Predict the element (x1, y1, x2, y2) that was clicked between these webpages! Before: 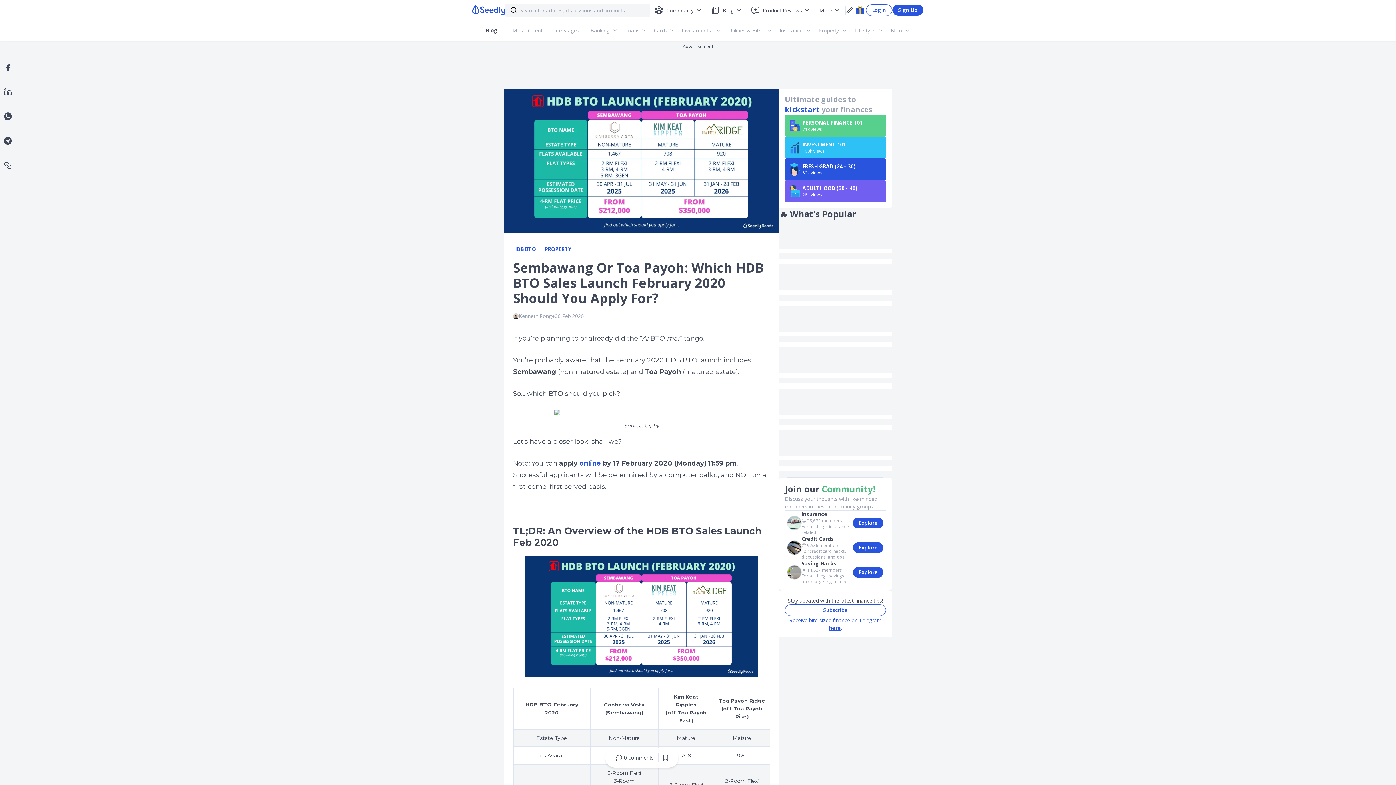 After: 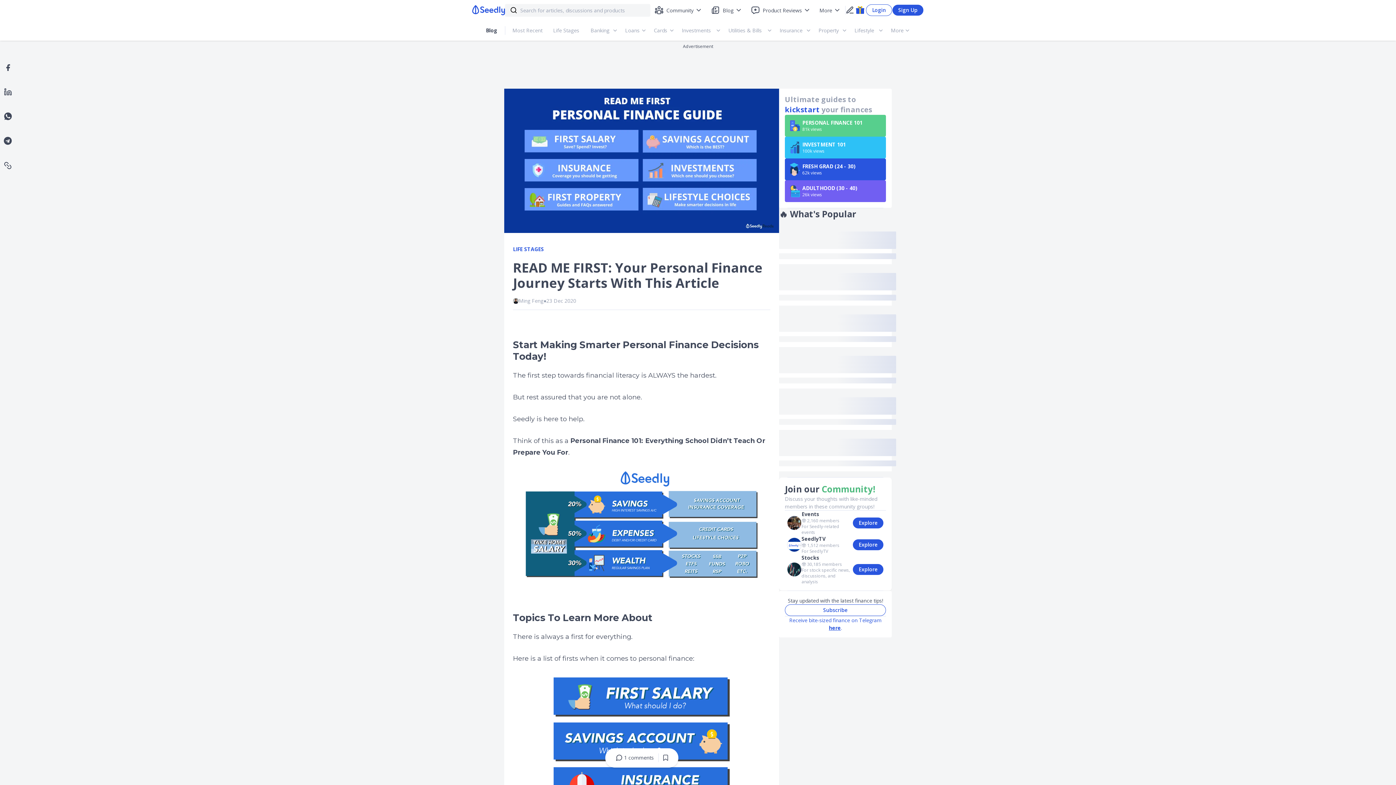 Action: bbox: (785, 114, 886, 136) label: PERSONAL FINANCE 101

81k views